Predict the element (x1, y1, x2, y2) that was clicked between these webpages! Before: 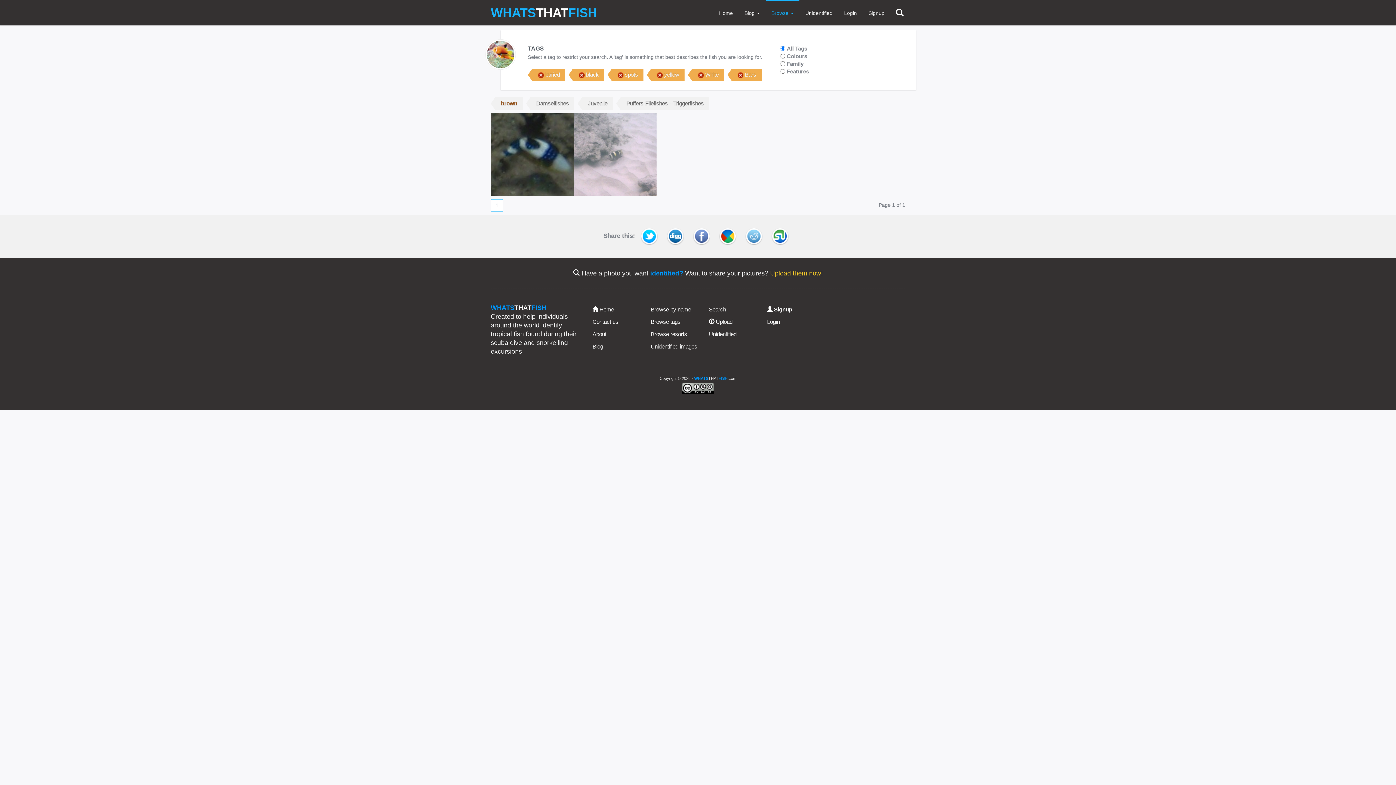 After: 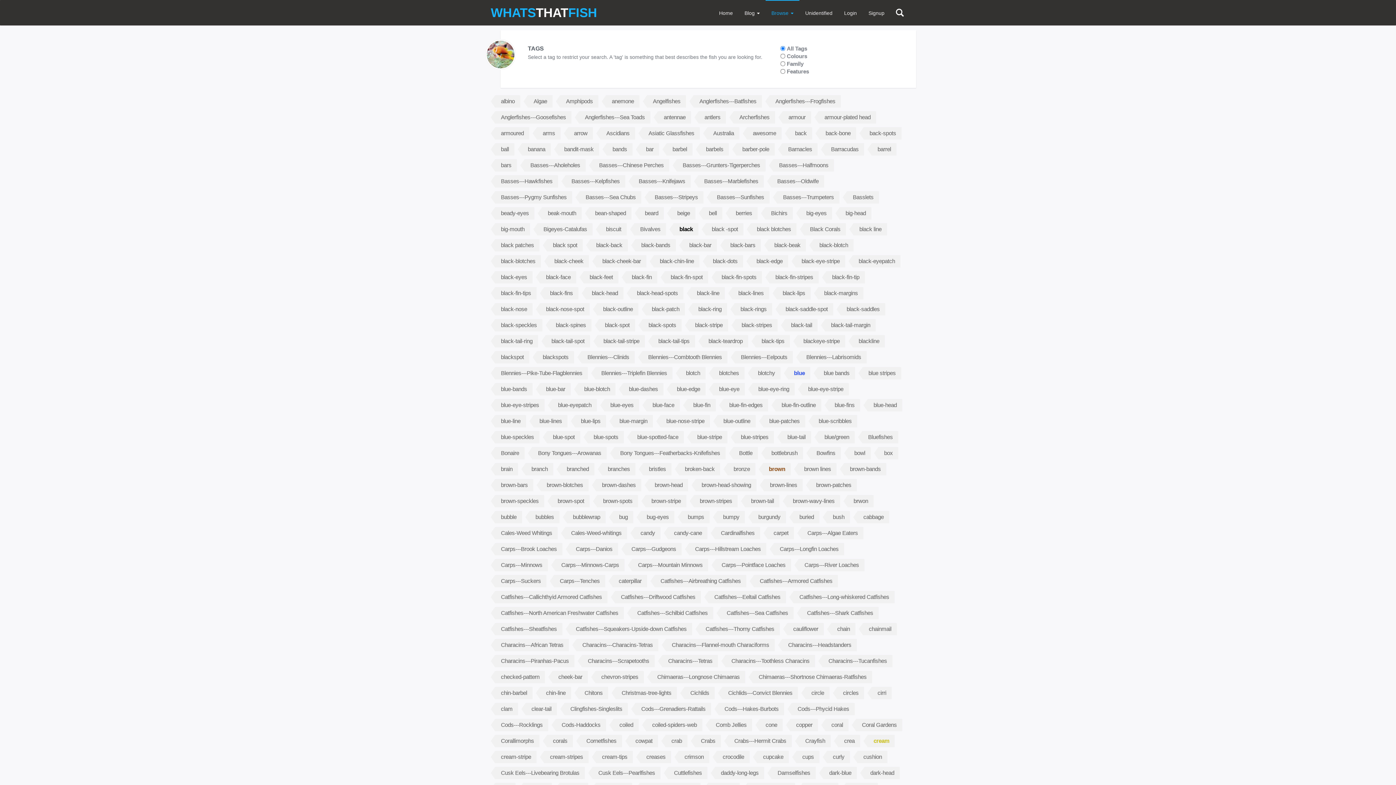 Action: label: Browse tags bbox: (650, 318, 680, 325)